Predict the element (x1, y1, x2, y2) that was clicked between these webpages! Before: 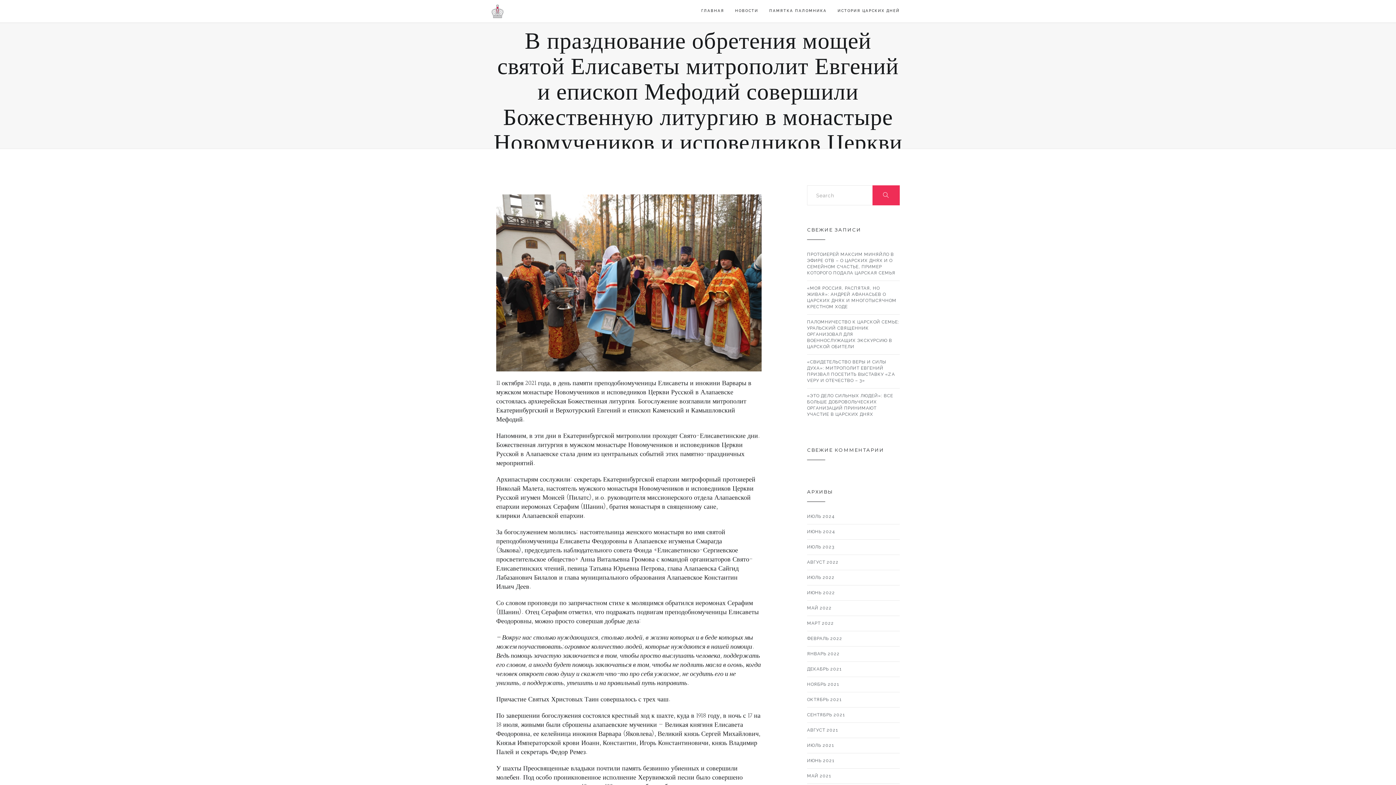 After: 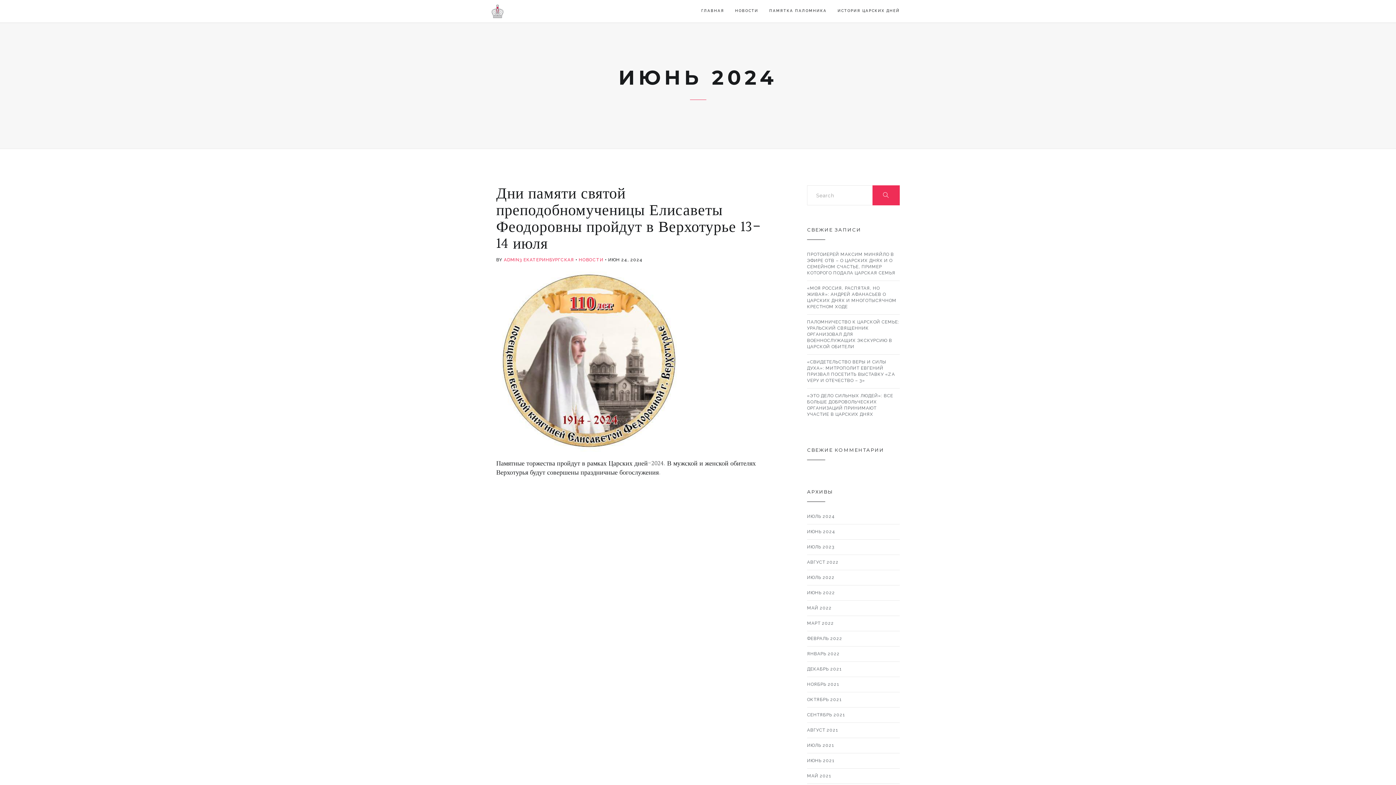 Action: bbox: (807, 524, 834, 539) label: ИЮНЬ 2024